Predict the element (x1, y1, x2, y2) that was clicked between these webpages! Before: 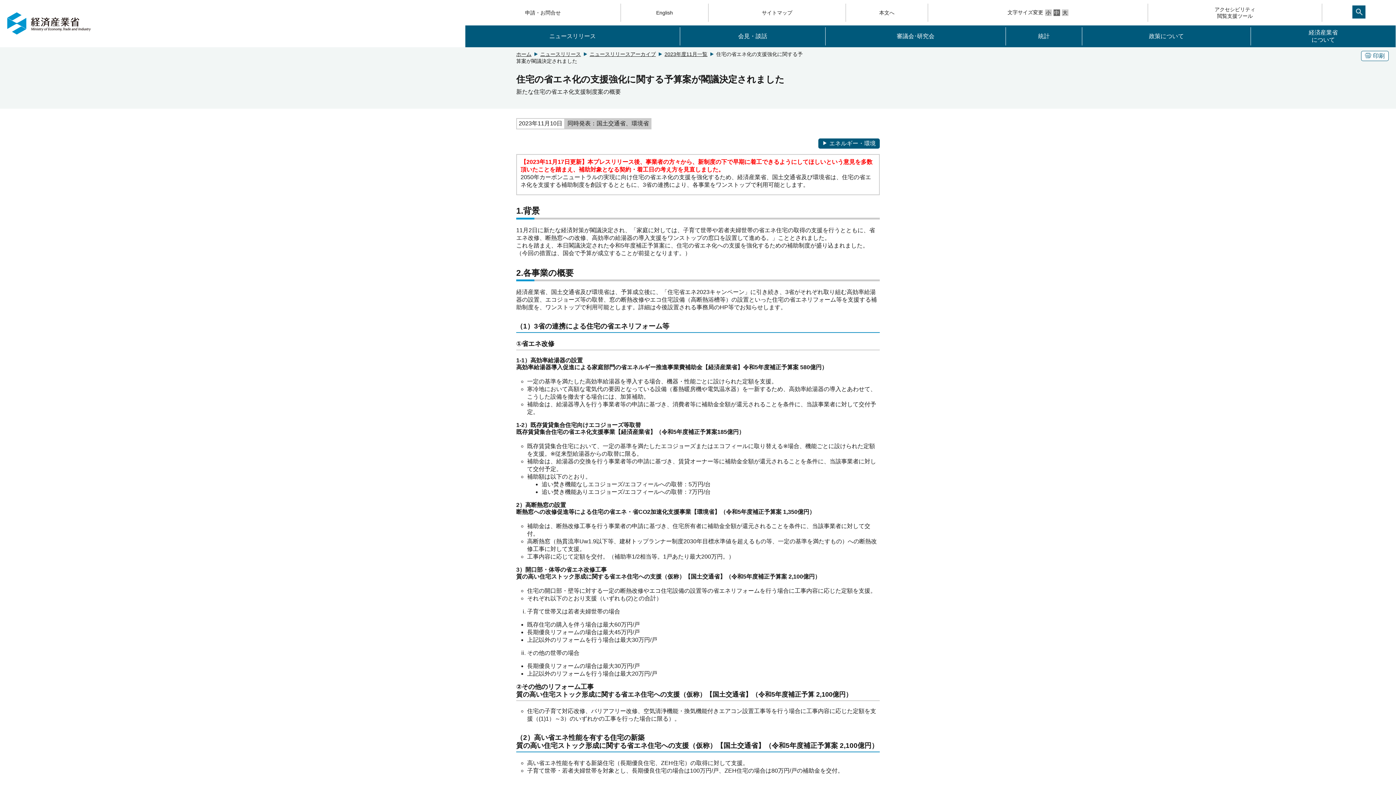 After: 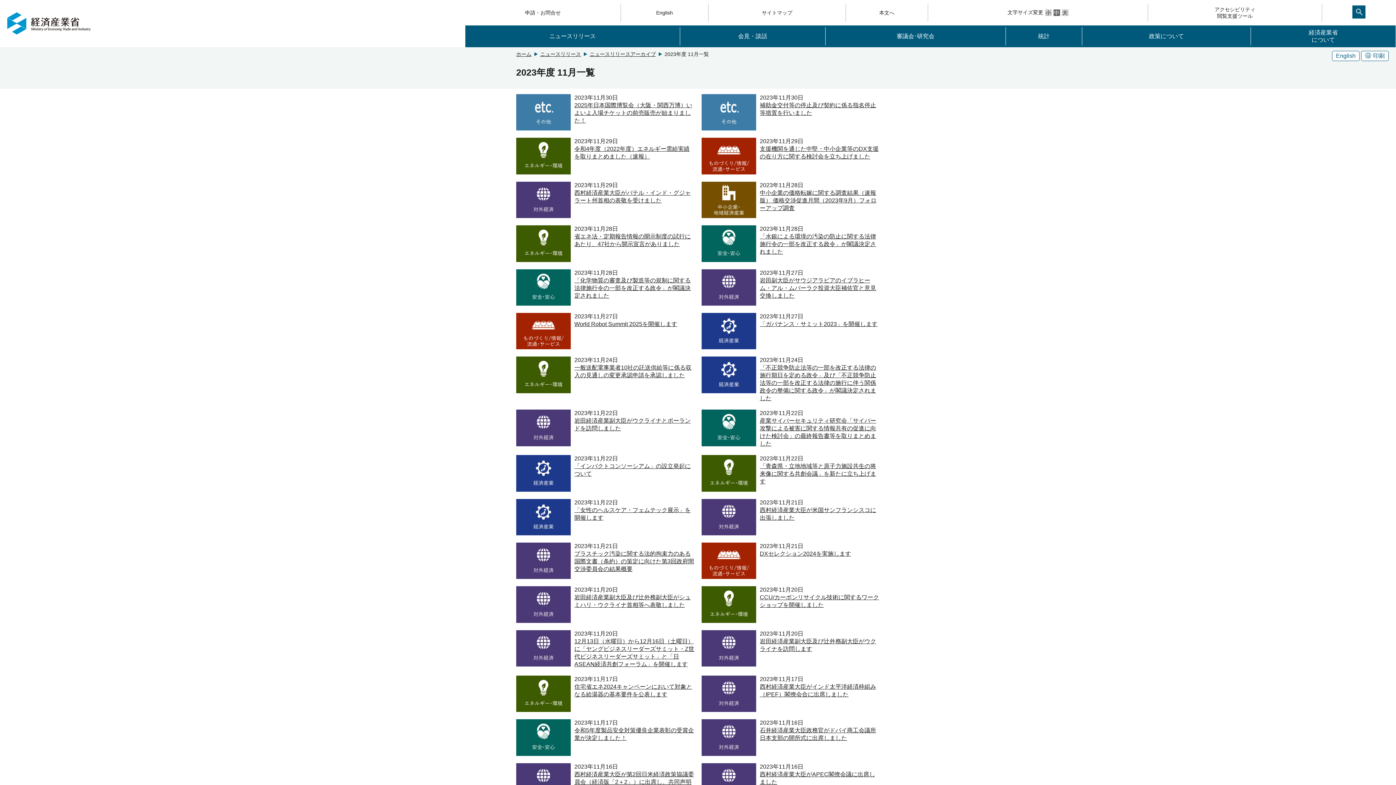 Action: bbox: (664, 51, 714, 57) label: 2023年度11月一覧